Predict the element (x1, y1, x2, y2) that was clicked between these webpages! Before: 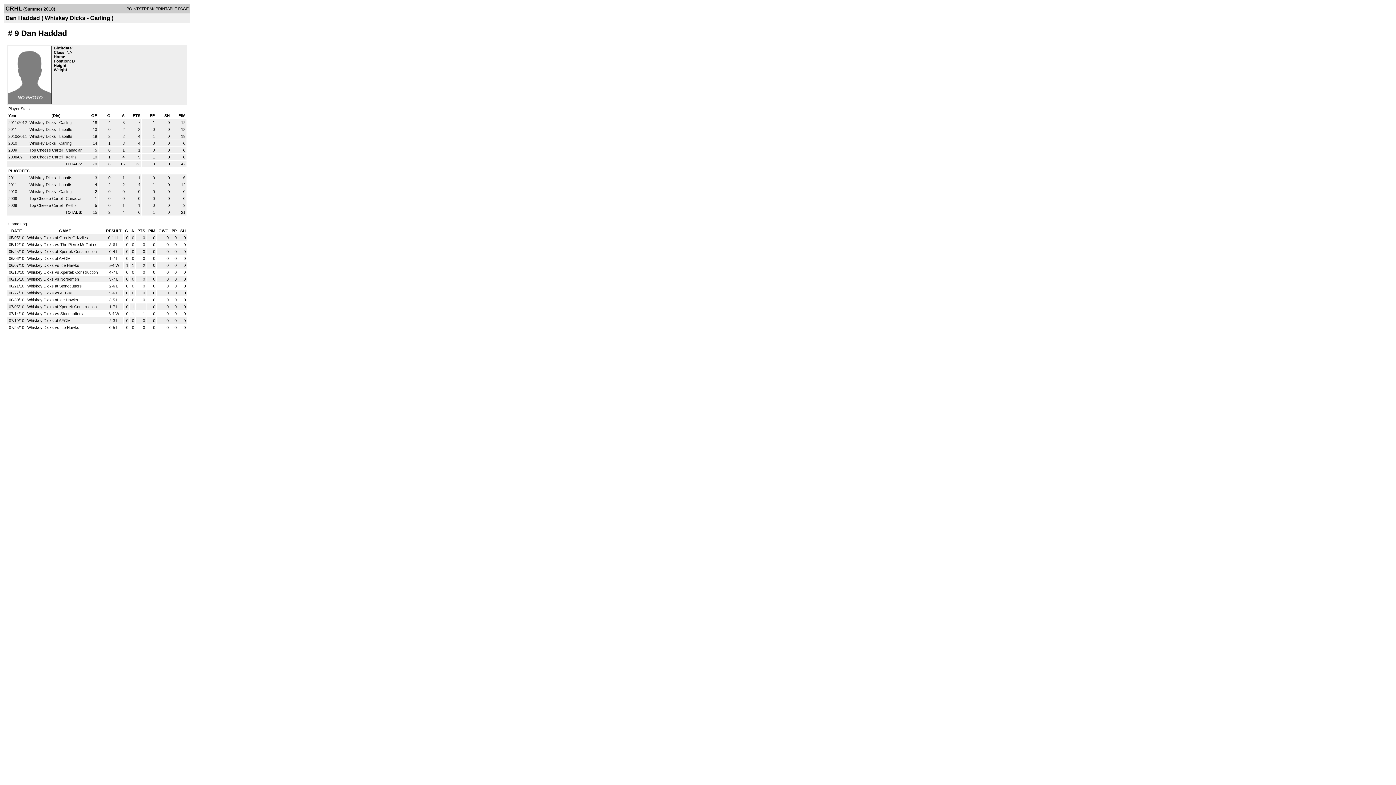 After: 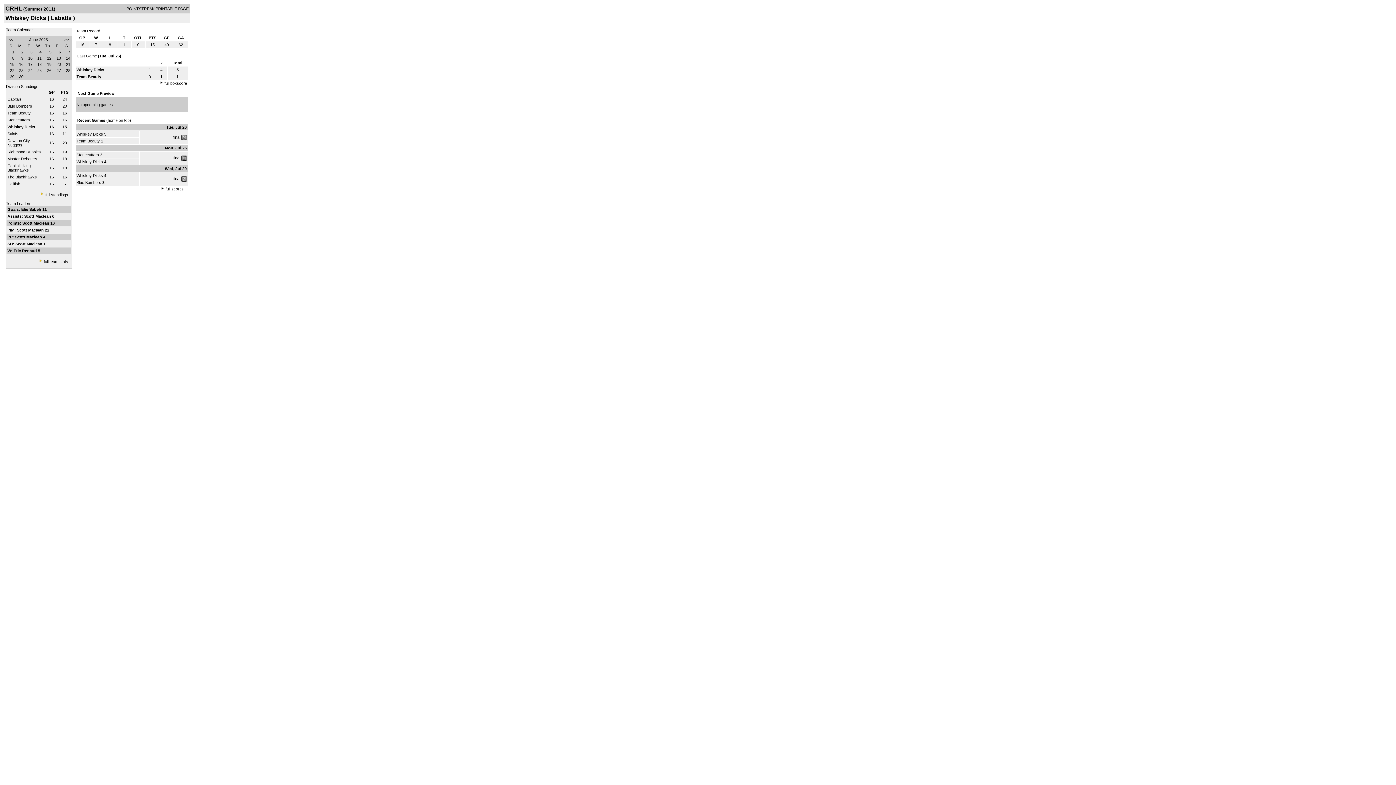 Action: label: Whiskey Dicks  bbox: (29, 127, 57, 131)